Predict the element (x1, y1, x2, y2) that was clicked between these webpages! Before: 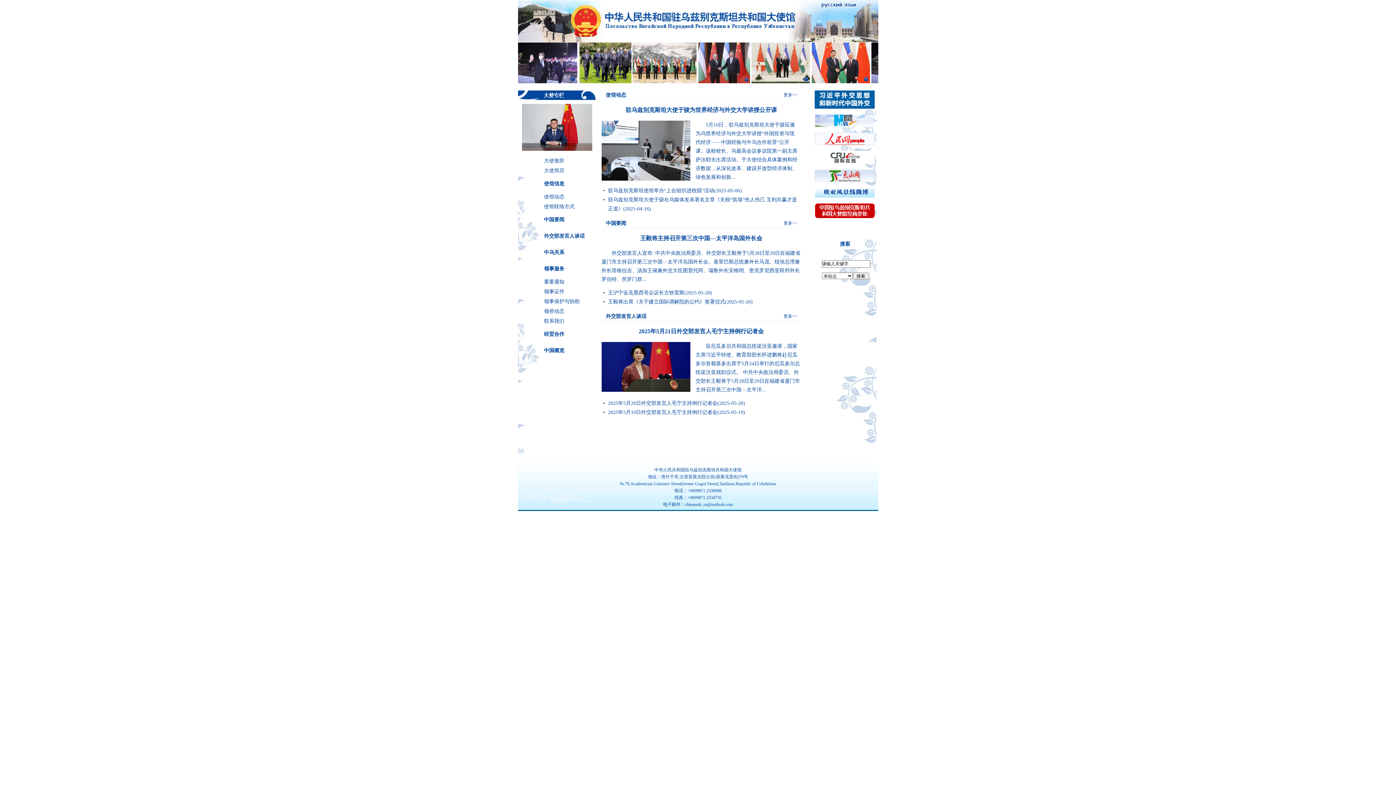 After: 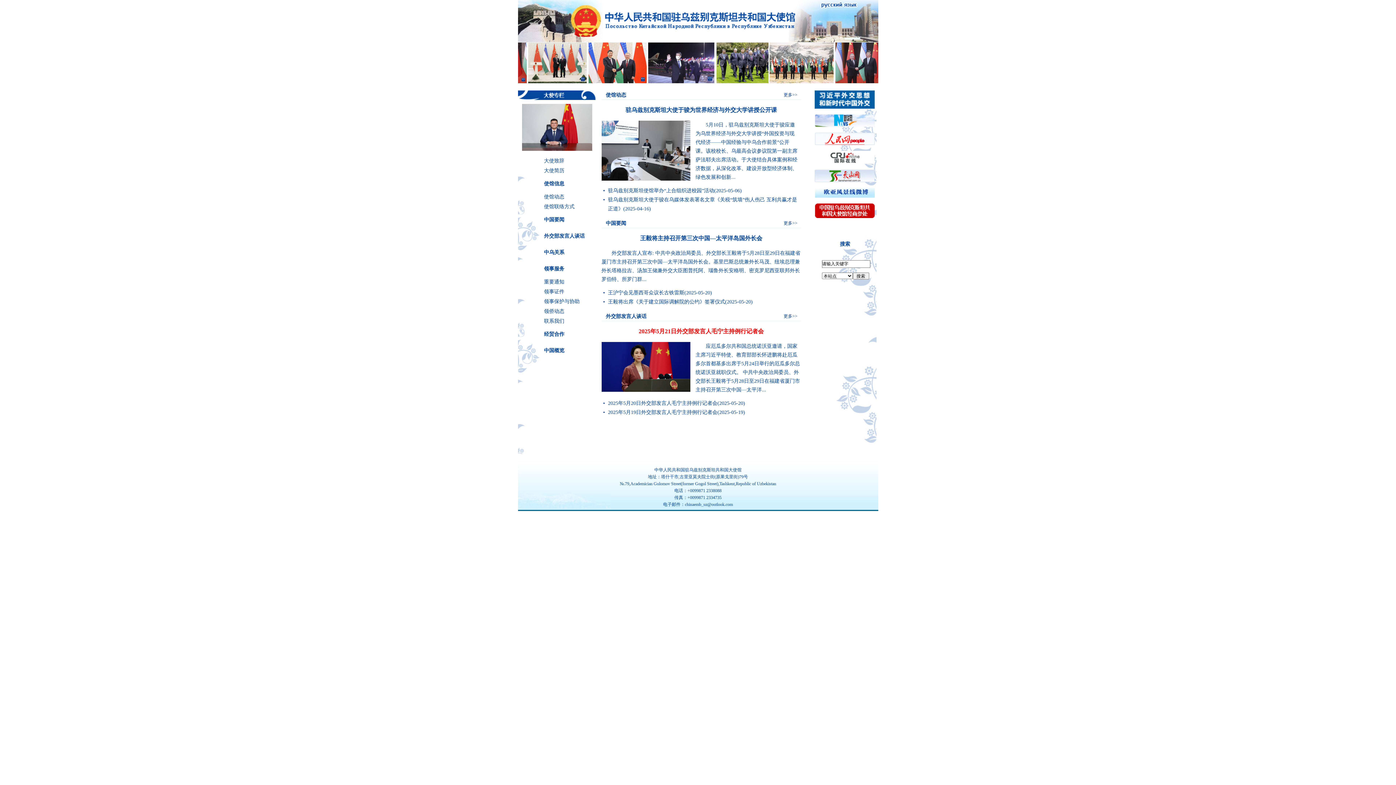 Action: label: 2025年5月21日外交部发言人毛宁主持例行记者会 bbox: (638, 328, 764, 334)